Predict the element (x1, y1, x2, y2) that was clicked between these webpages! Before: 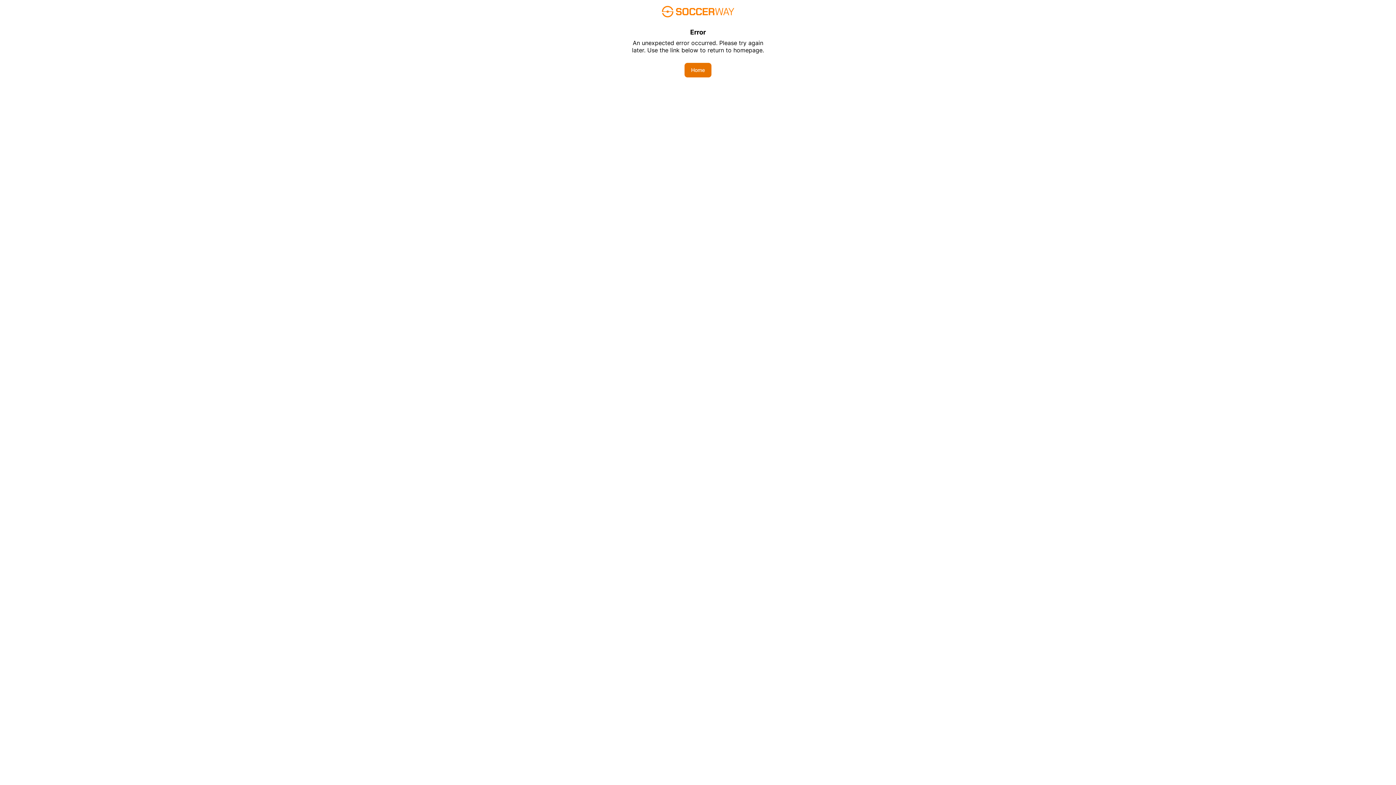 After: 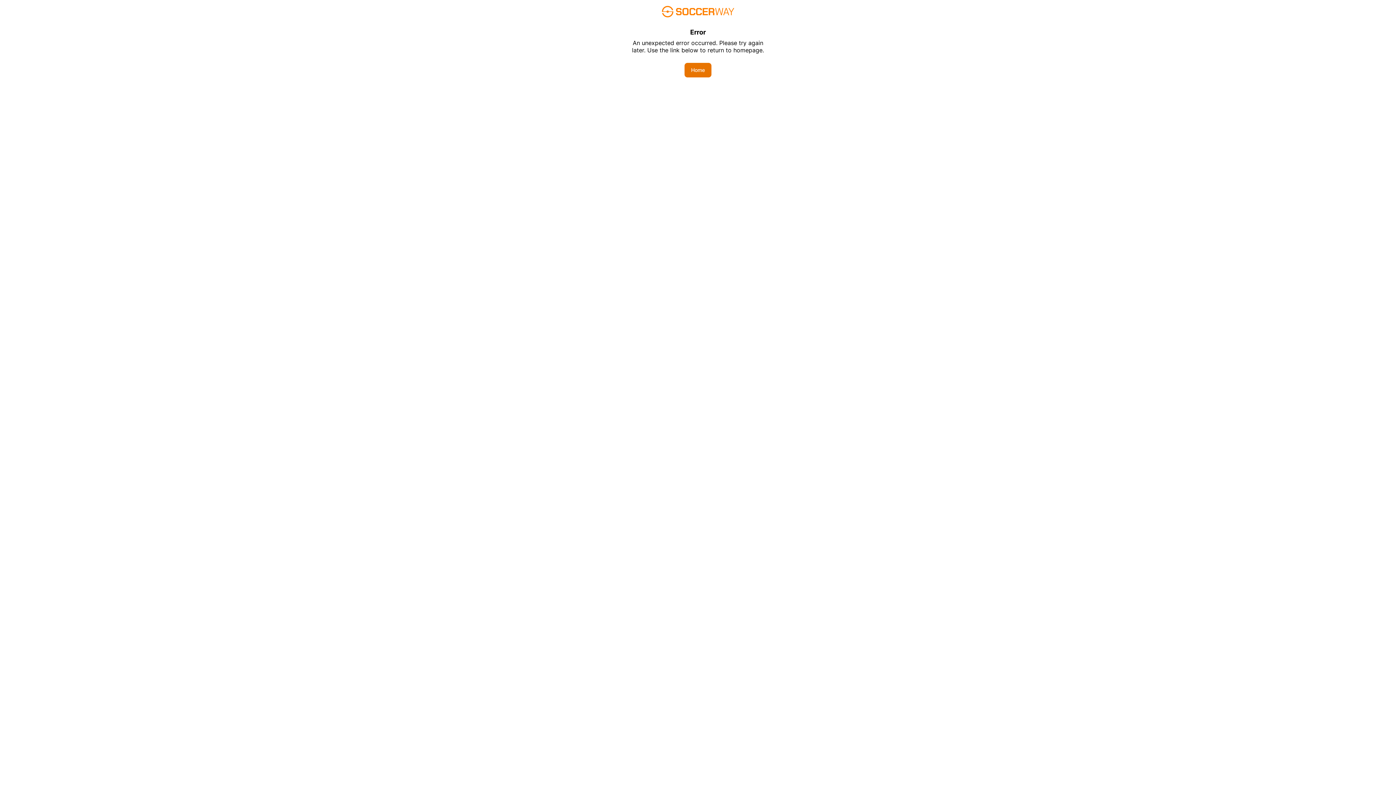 Action: label: Home bbox: (684, 62, 711, 77)